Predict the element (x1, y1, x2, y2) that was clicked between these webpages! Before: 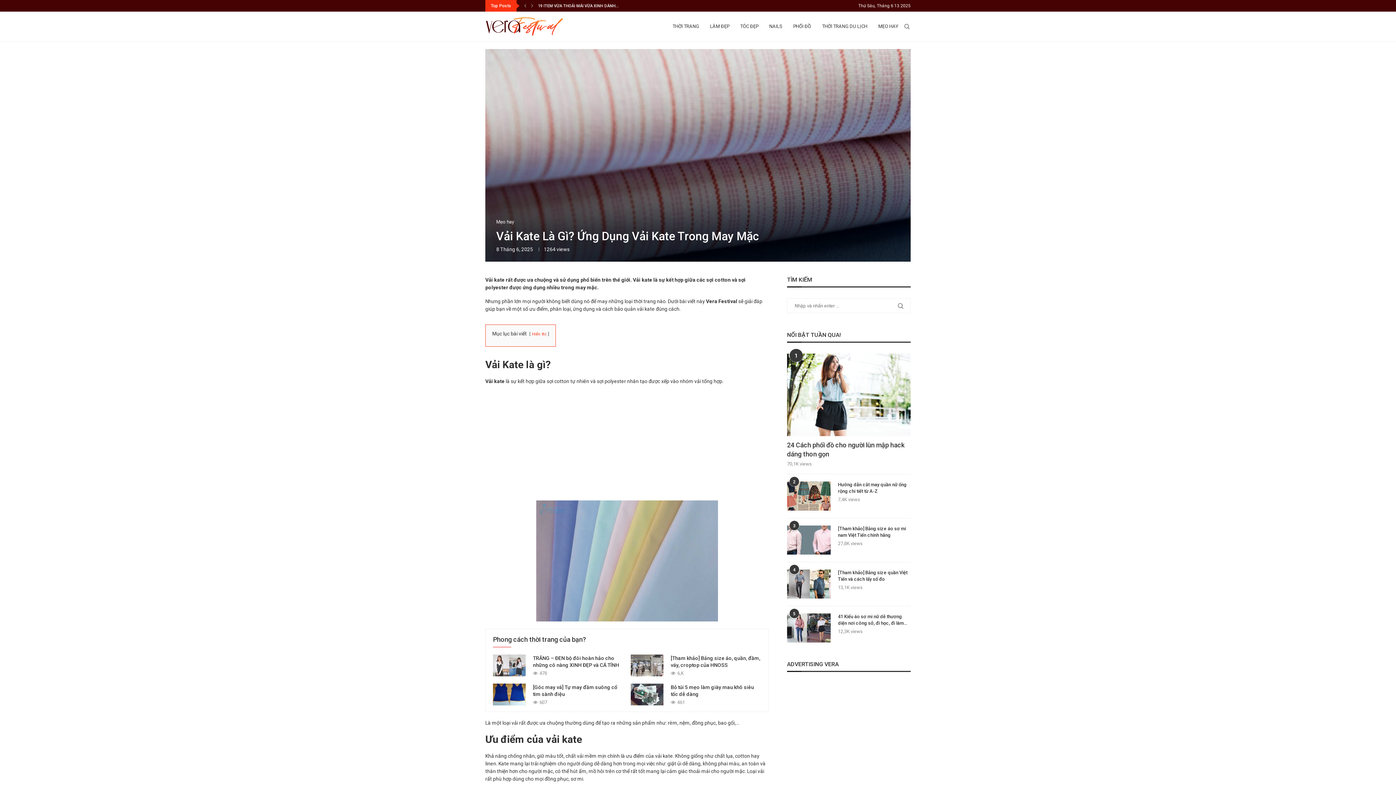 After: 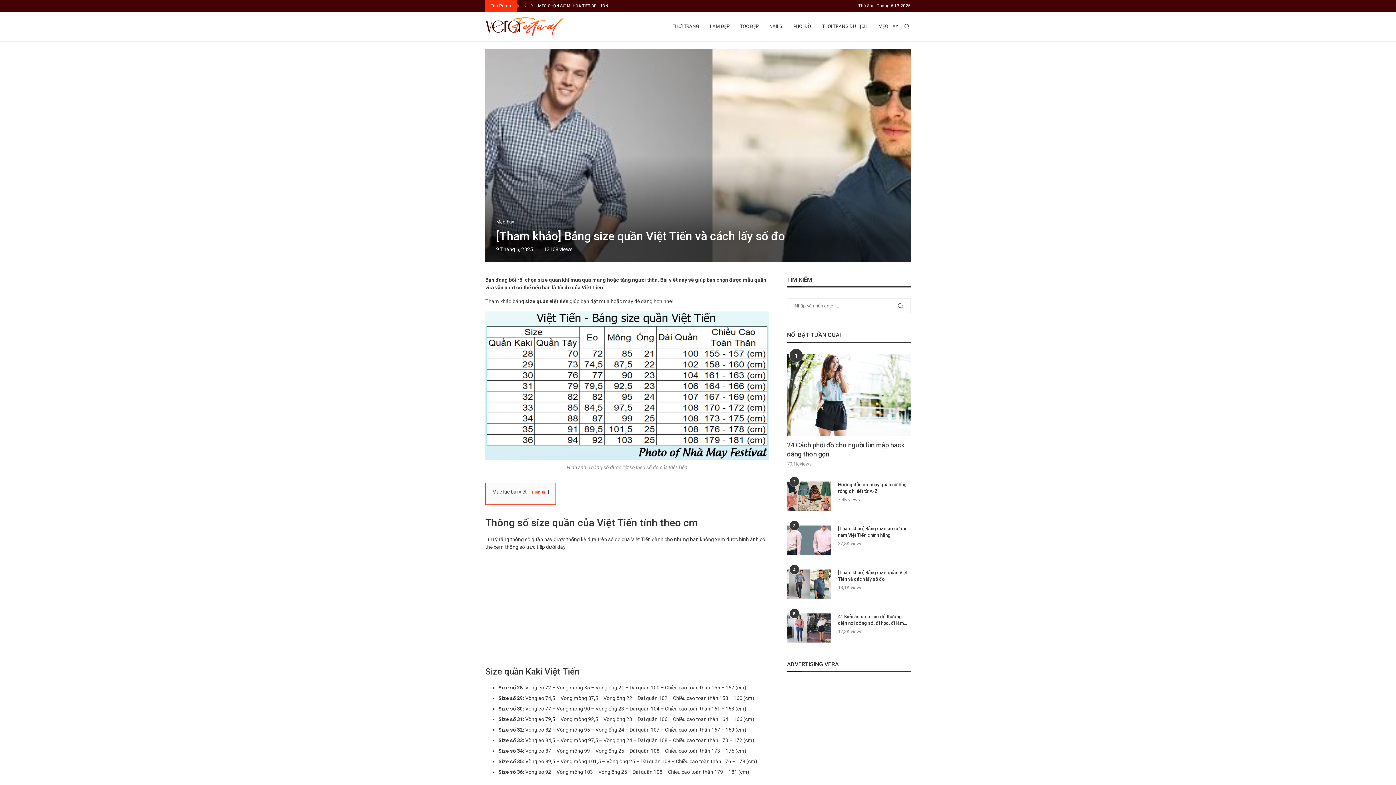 Action: bbox: (838, 569, 910, 582) label: [Tham khảo] Bảng size quần Việt Tiến và cách lấy số đo